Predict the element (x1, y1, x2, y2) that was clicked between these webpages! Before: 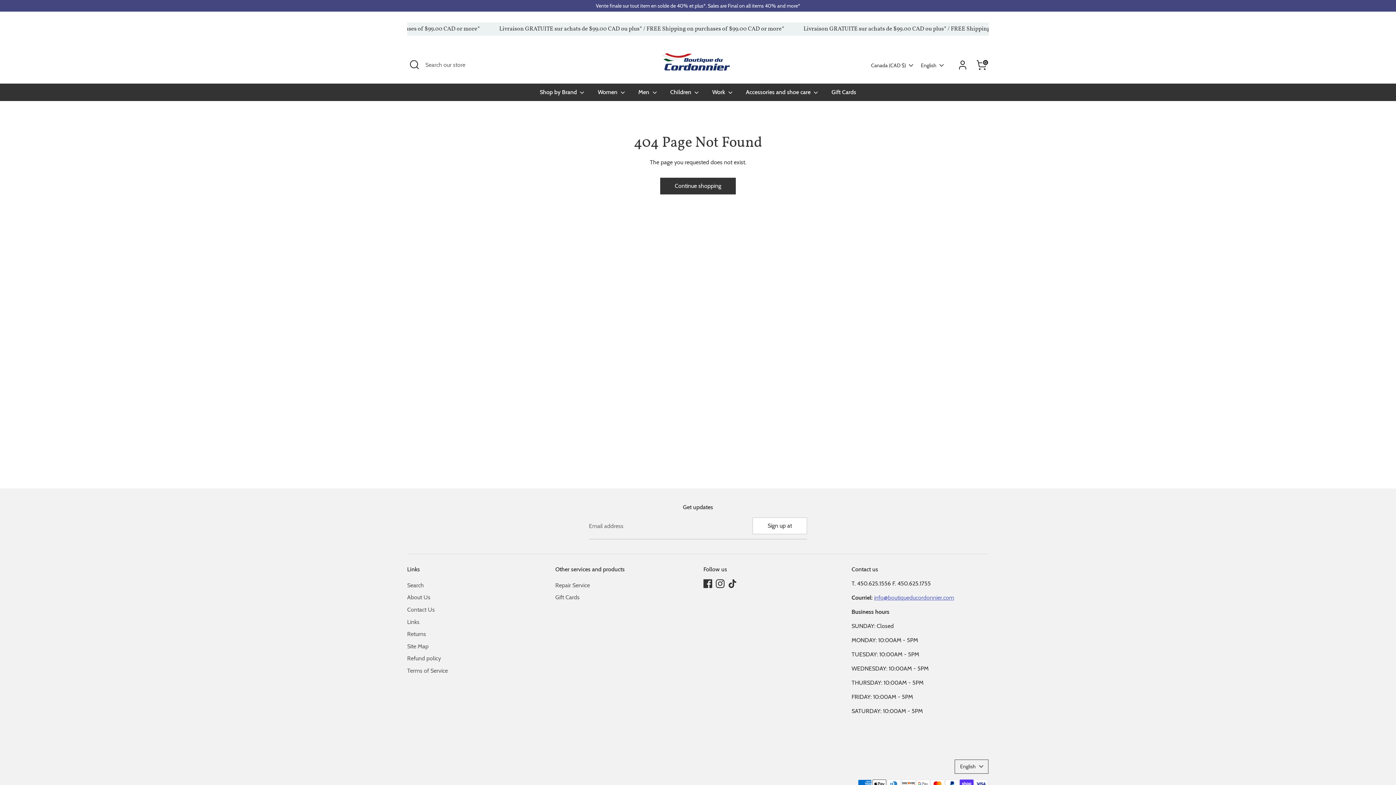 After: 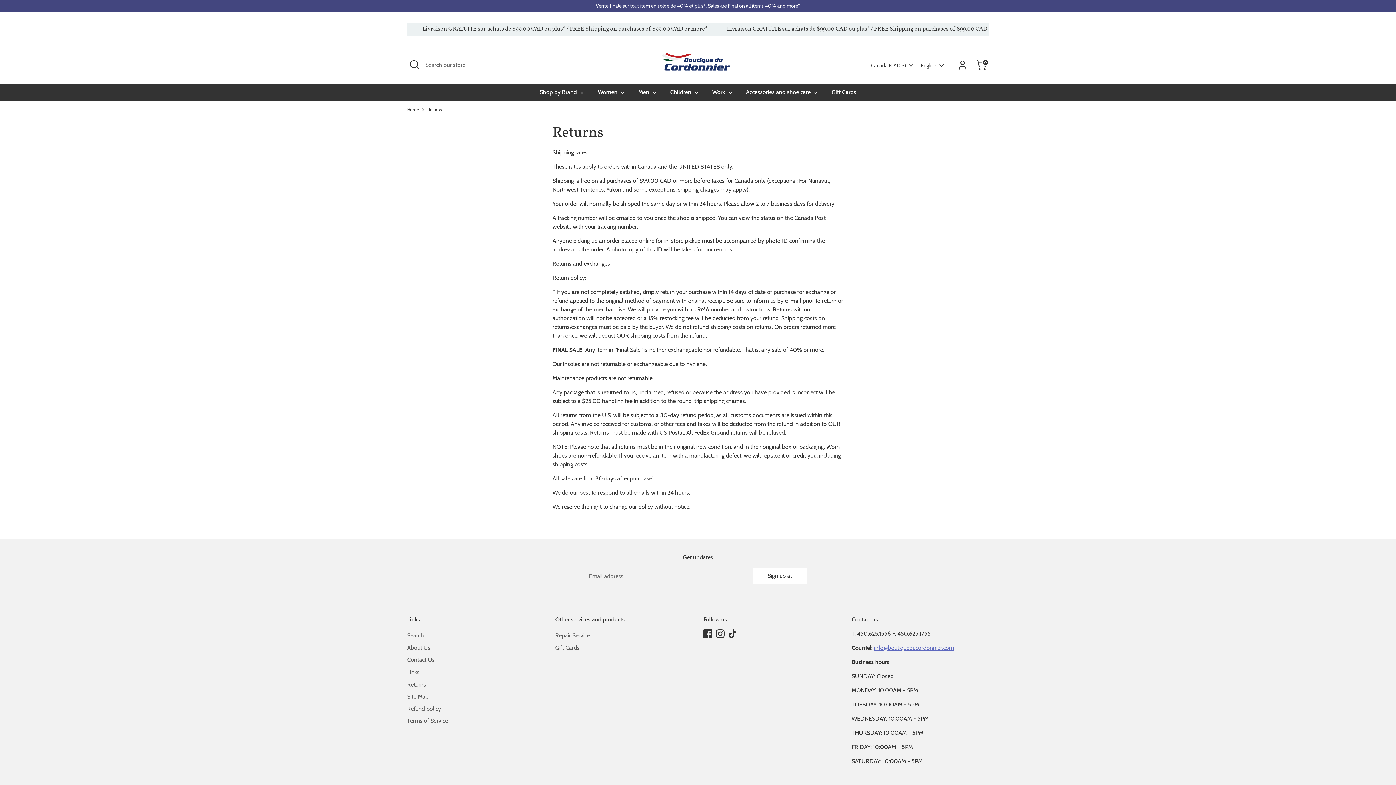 Action: label: Returns bbox: (407, 630, 426, 637)